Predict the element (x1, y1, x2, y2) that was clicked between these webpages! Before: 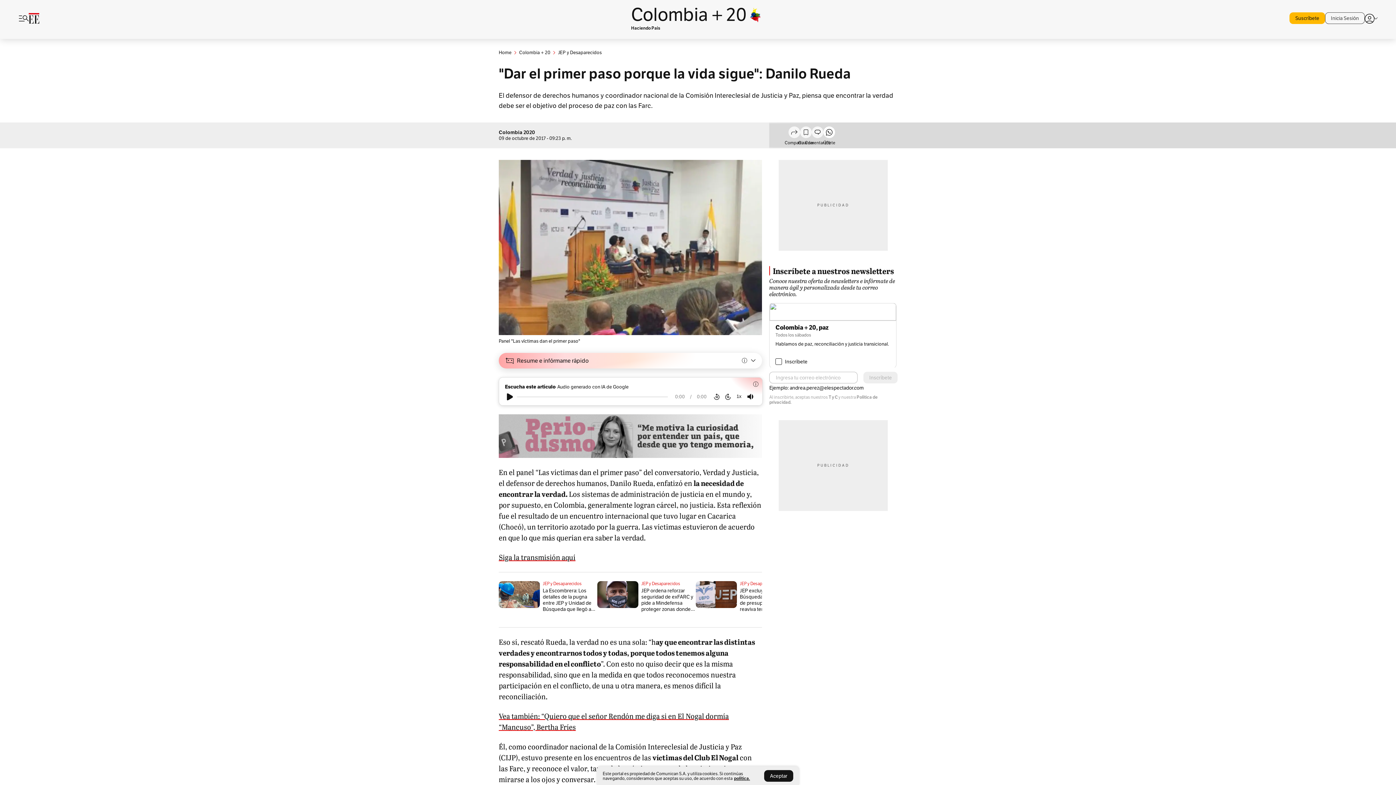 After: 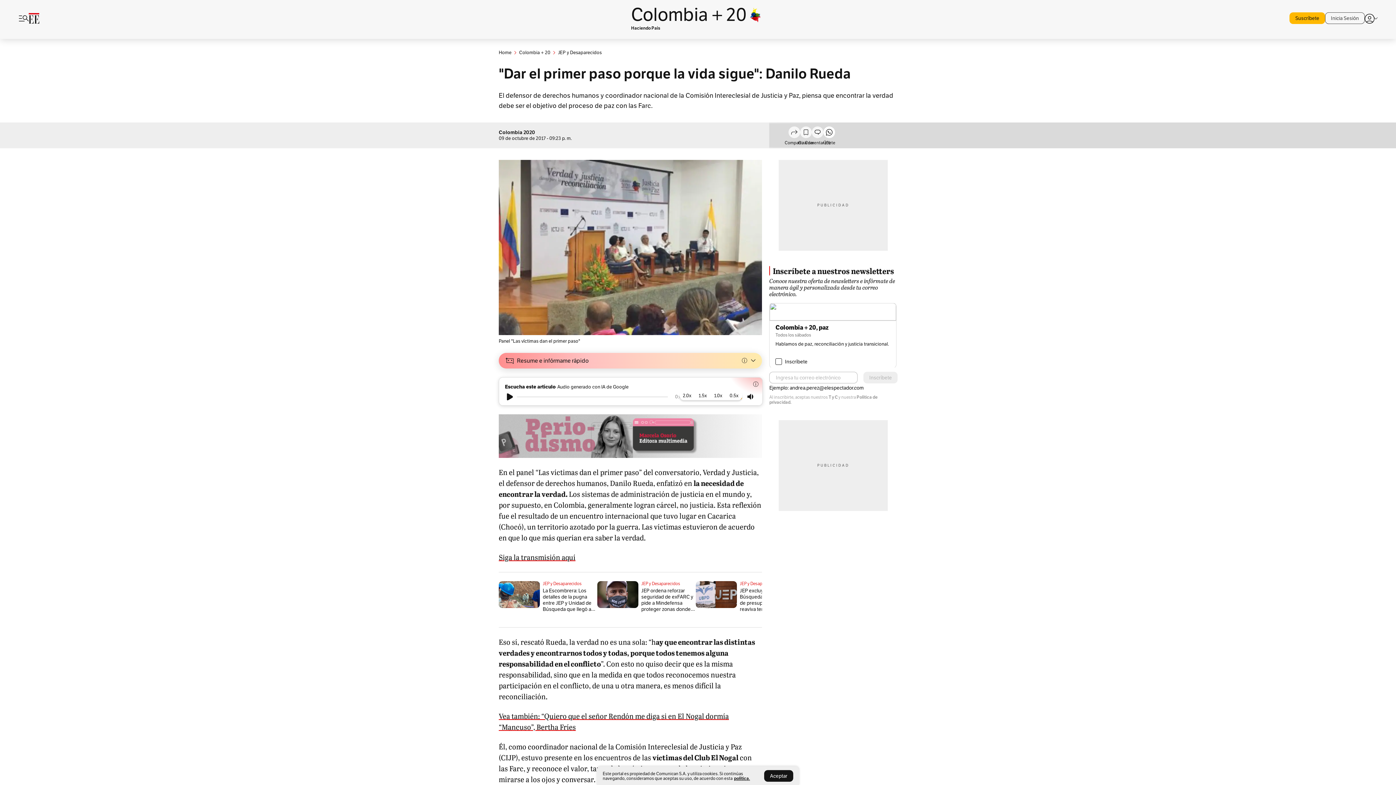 Action: bbox: (736, 393, 741, 399) label: 1x